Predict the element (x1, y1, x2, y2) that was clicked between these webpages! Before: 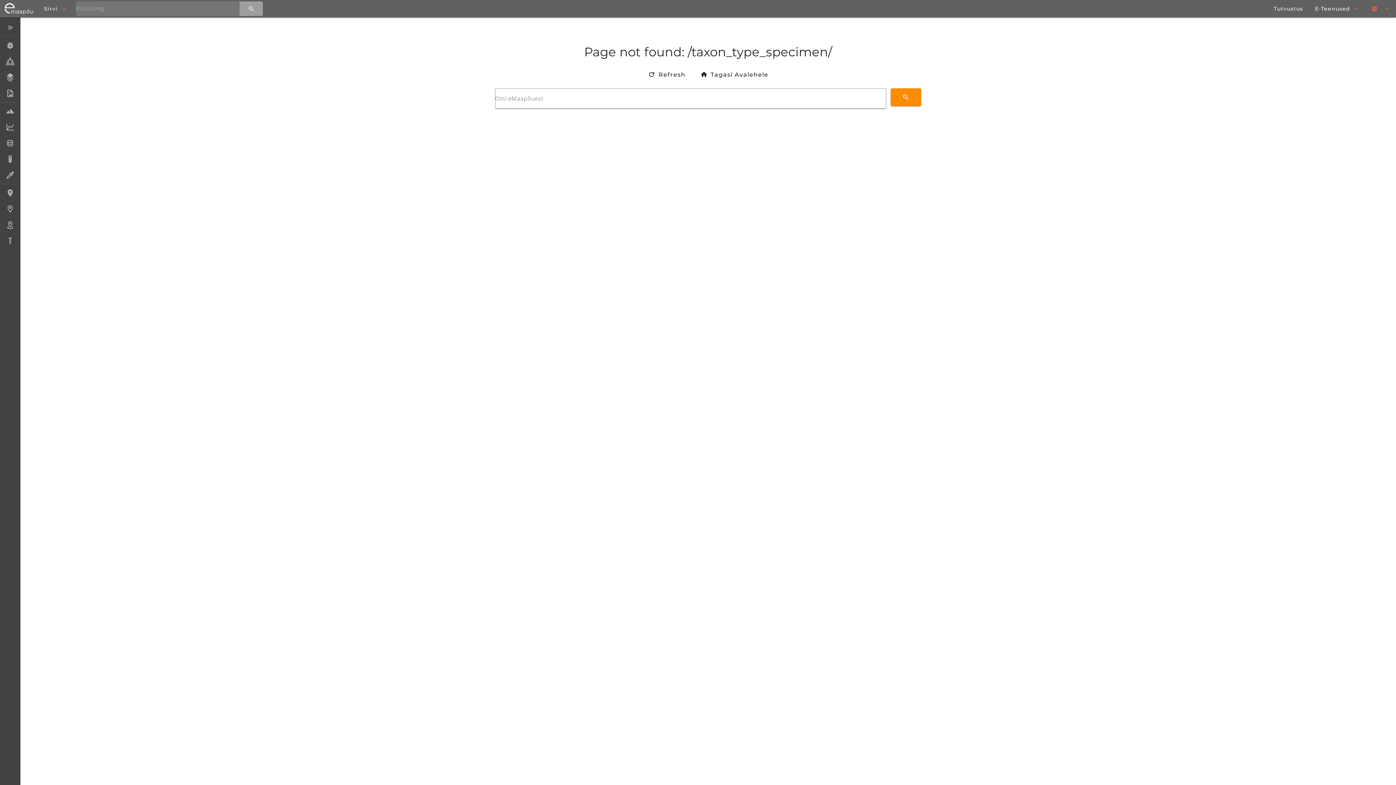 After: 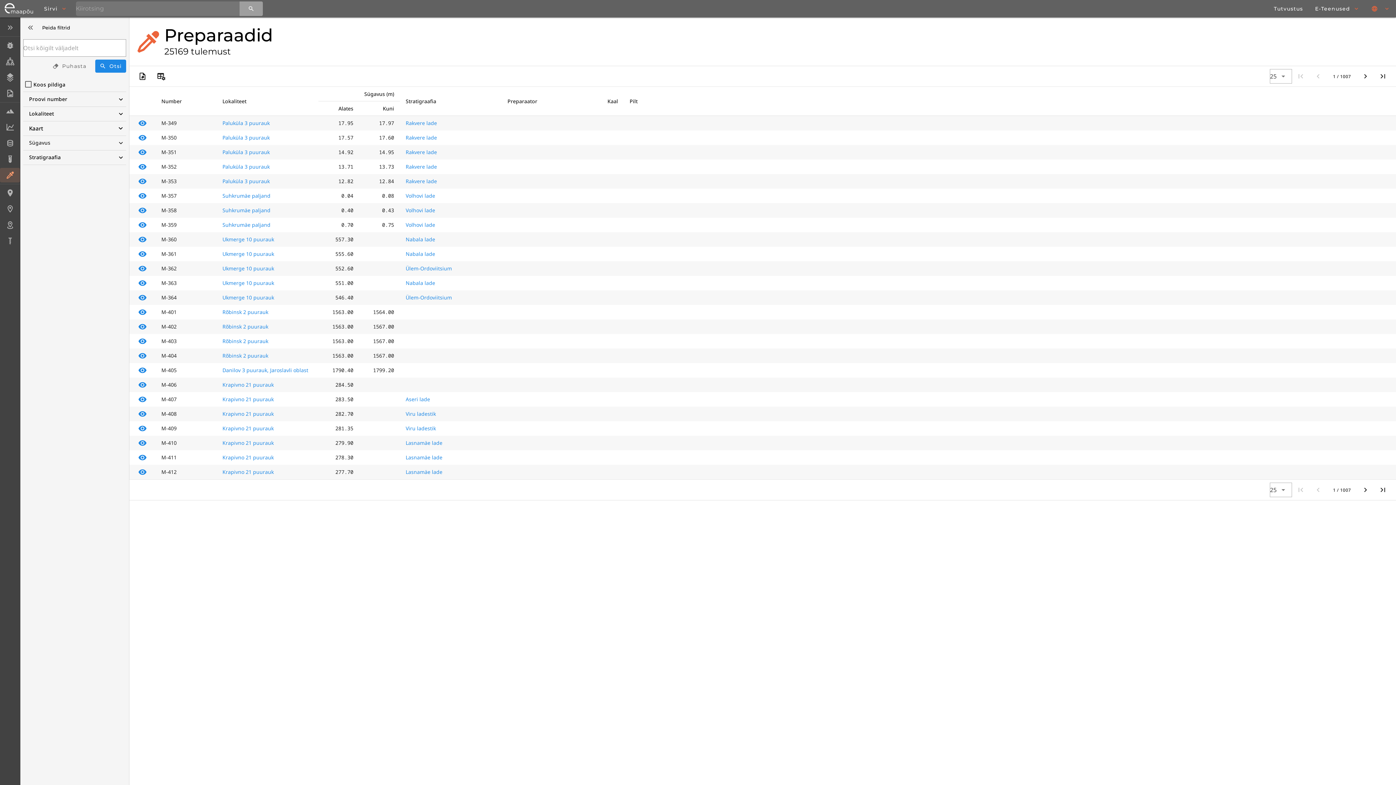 Action: bbox: (0, 168, 20, 182) label: Preparaadid